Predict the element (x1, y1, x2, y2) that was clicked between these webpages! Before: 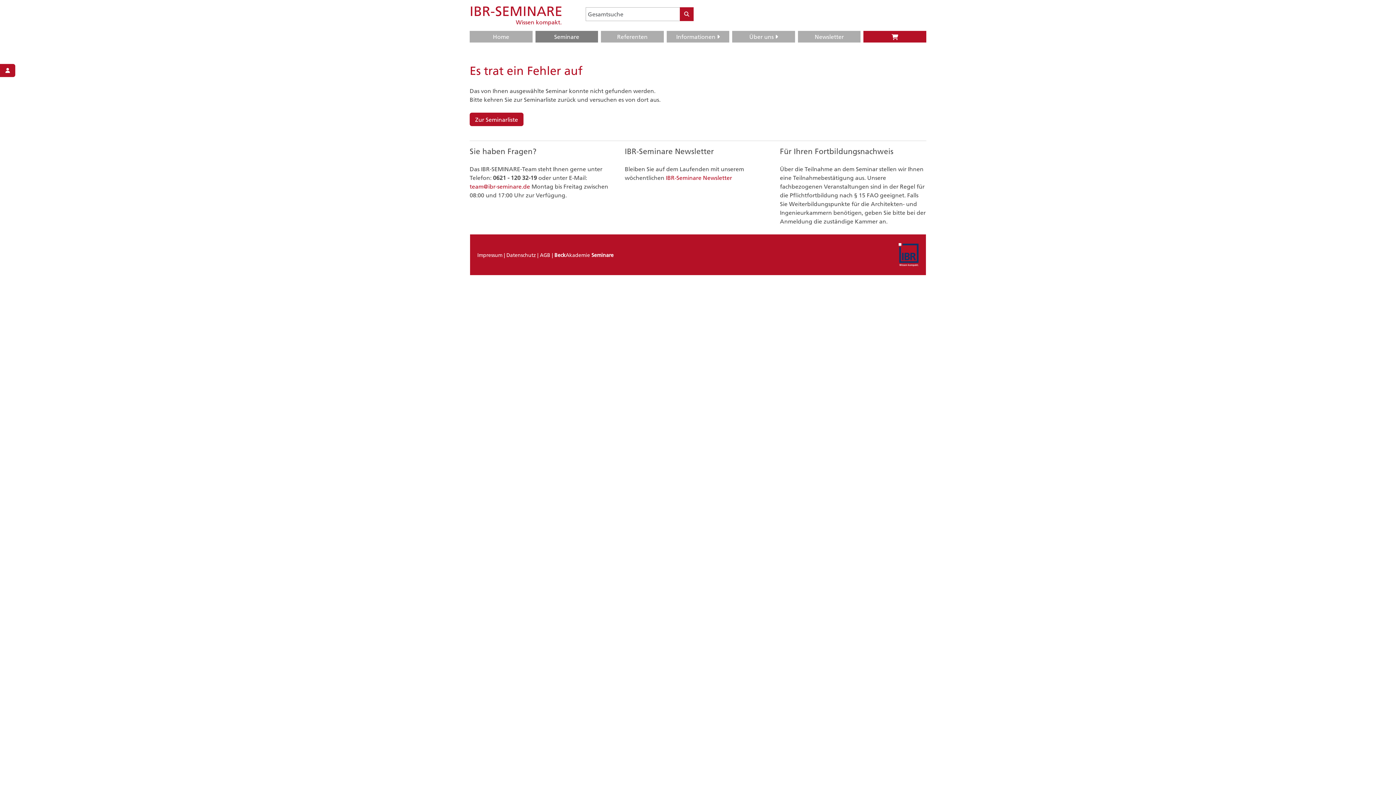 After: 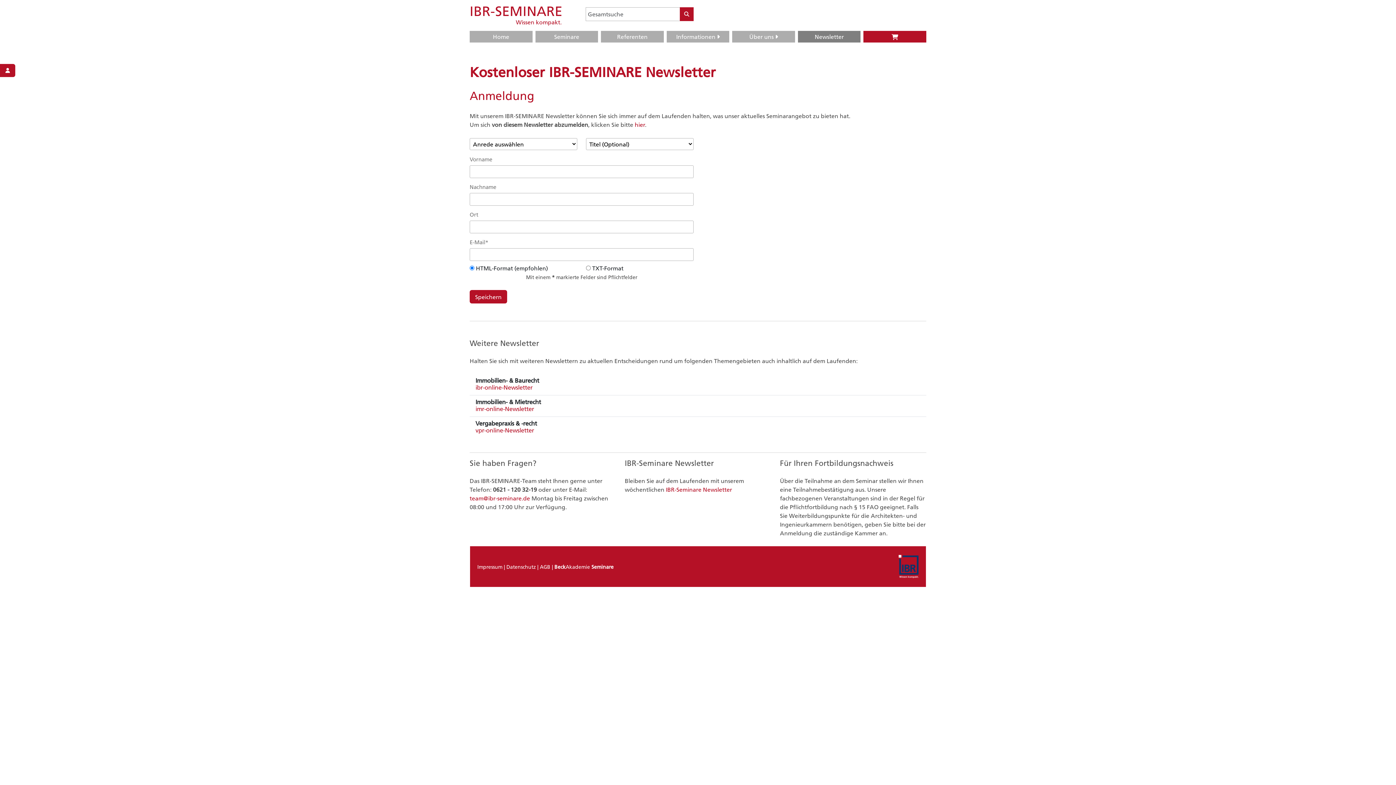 Action: label: IBR-Seminare Newsletter bbox: (666, 173, 732, 181)